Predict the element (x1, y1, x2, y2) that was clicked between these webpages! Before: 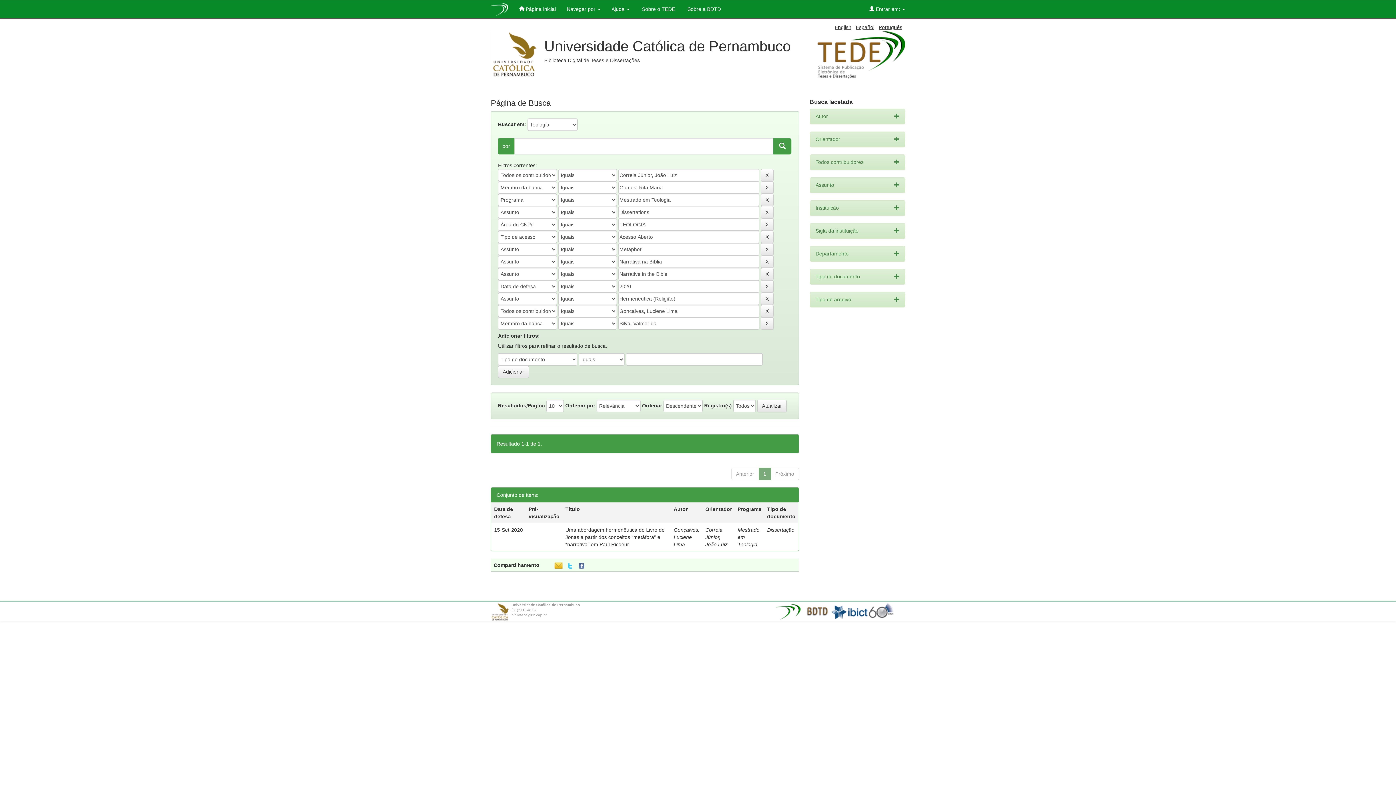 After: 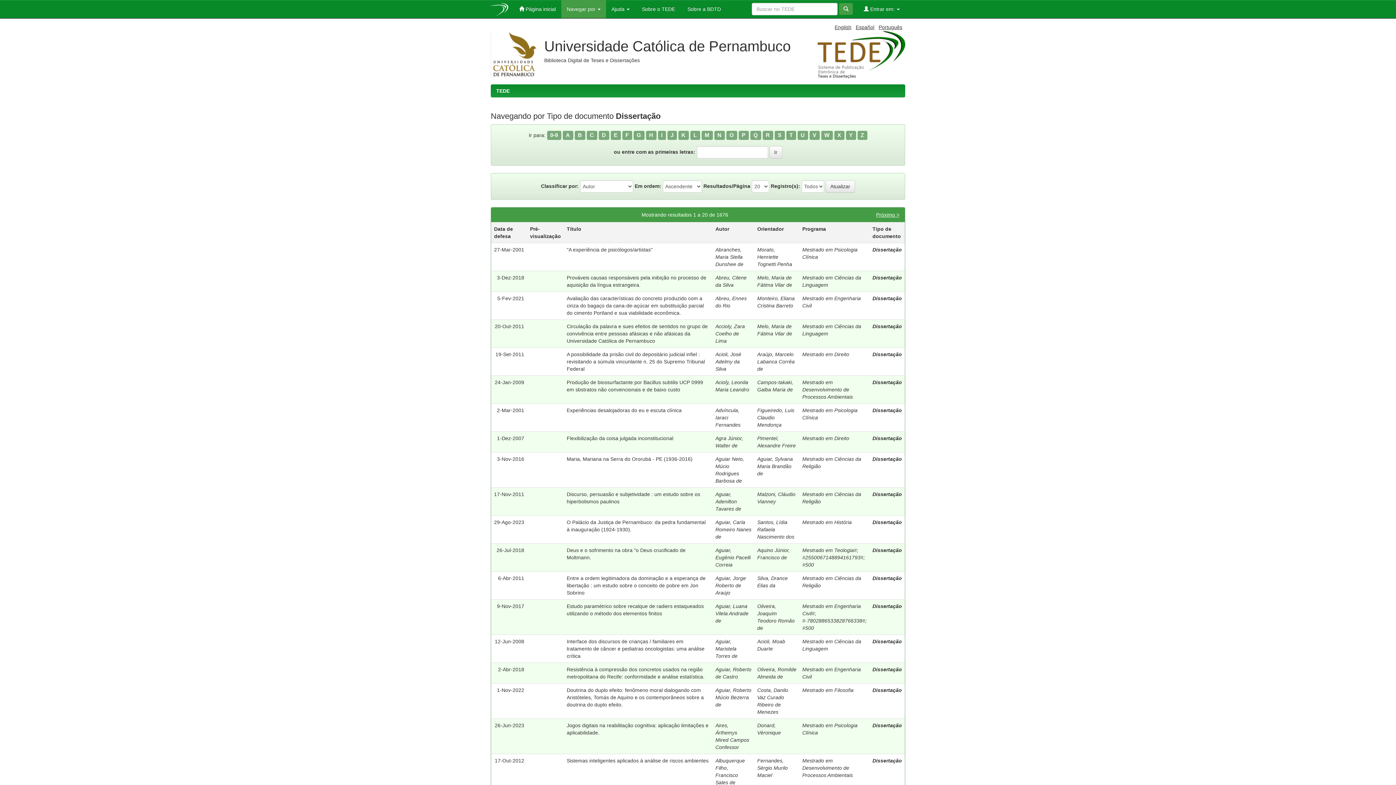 Action: bbox: (767, 527, 794, 533) label: Dissertação